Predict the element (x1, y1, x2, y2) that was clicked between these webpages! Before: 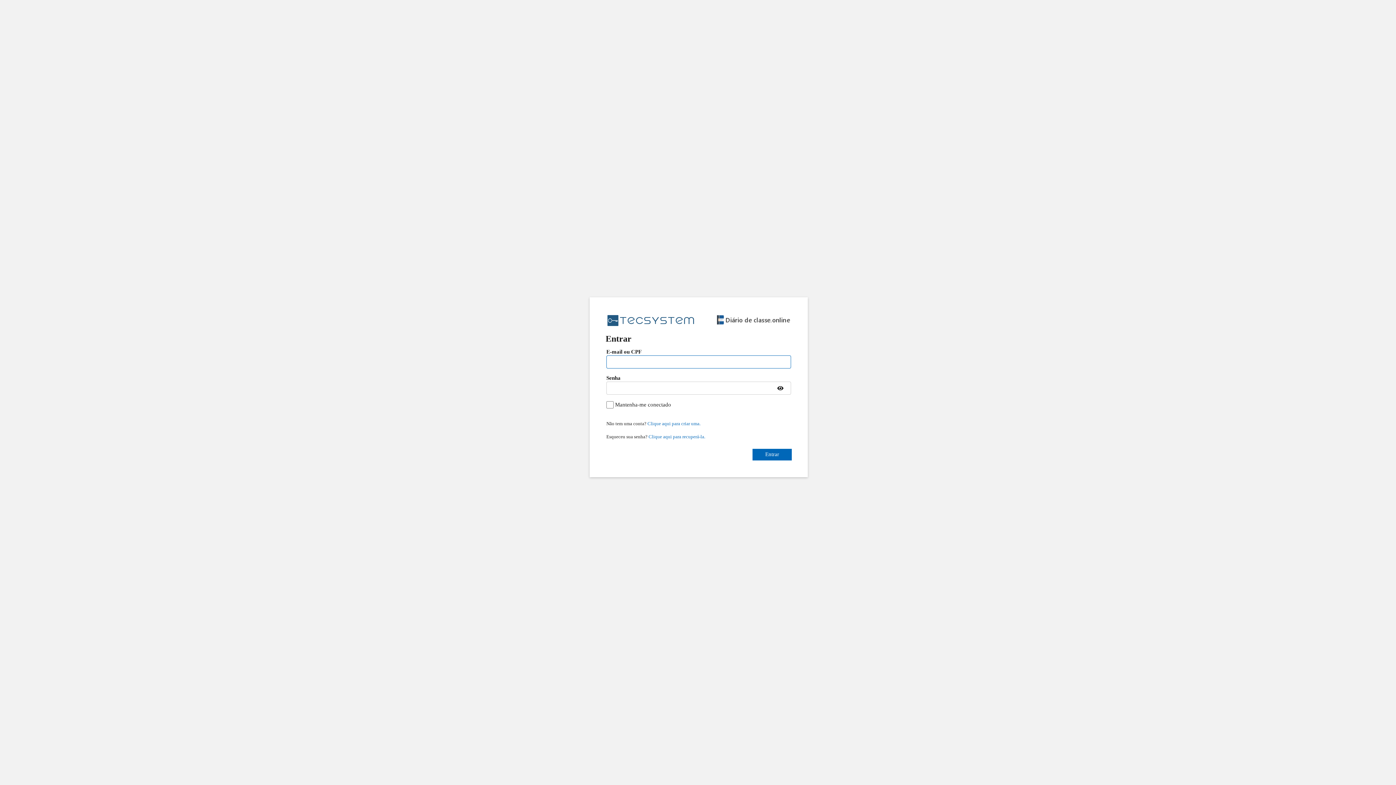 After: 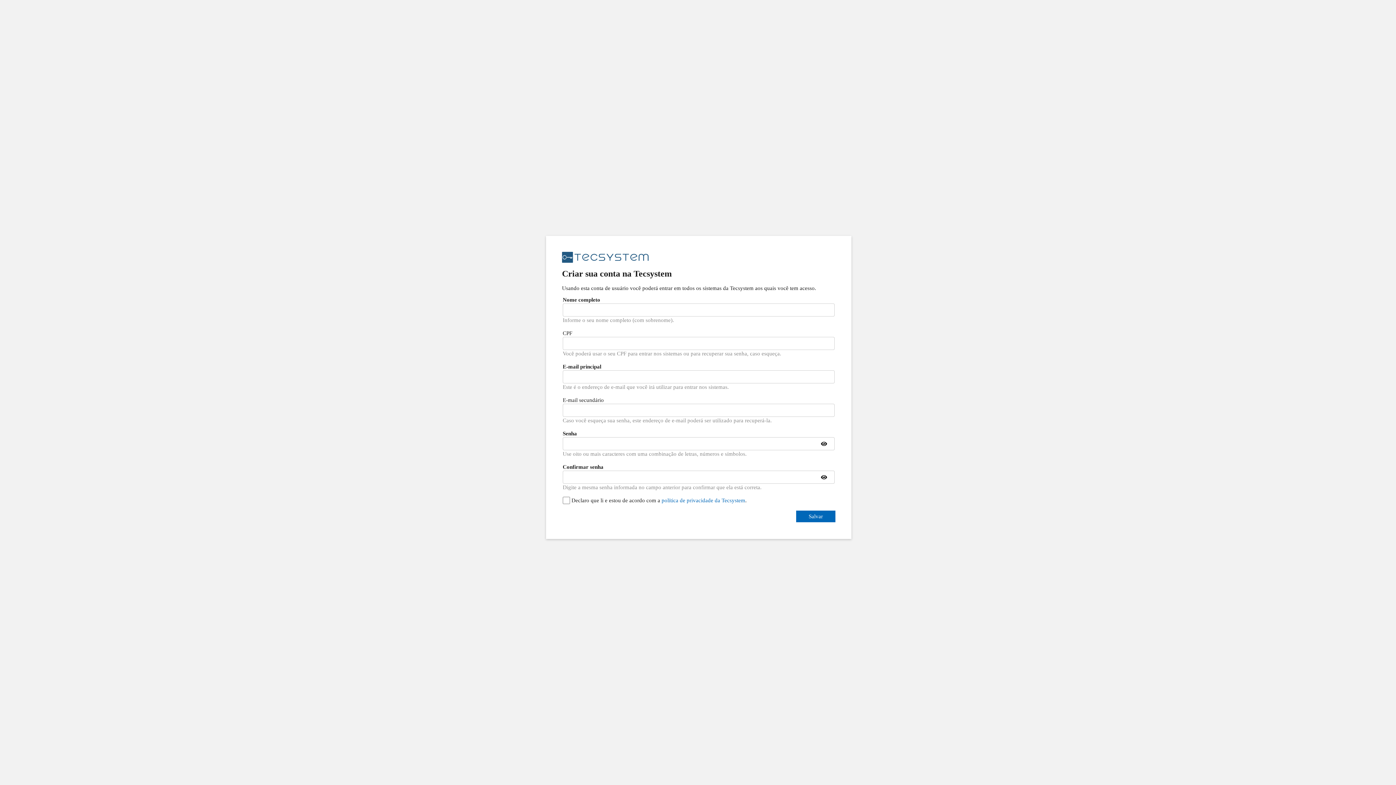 Action: label: Criar uma conta da Microsoft bbox: (647, 421, 700, 426)